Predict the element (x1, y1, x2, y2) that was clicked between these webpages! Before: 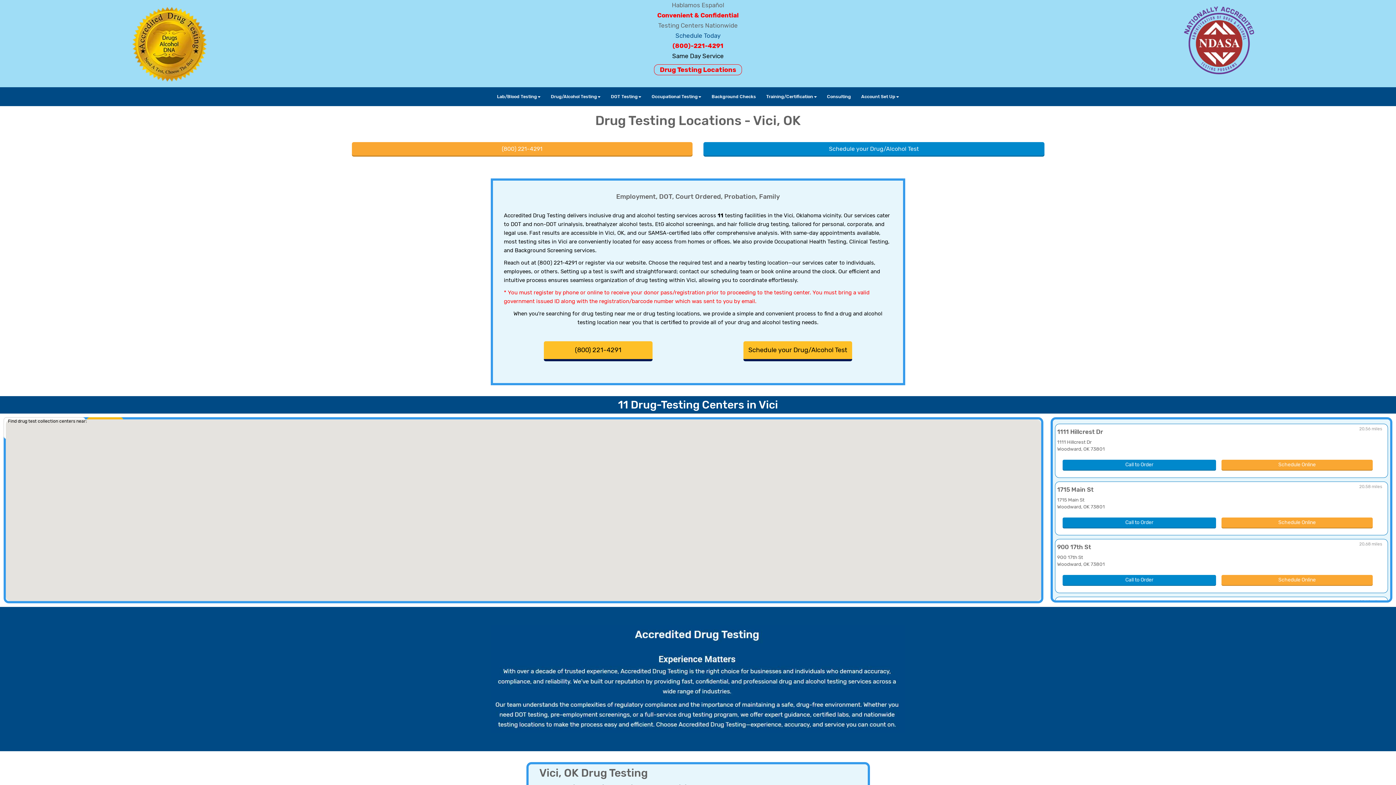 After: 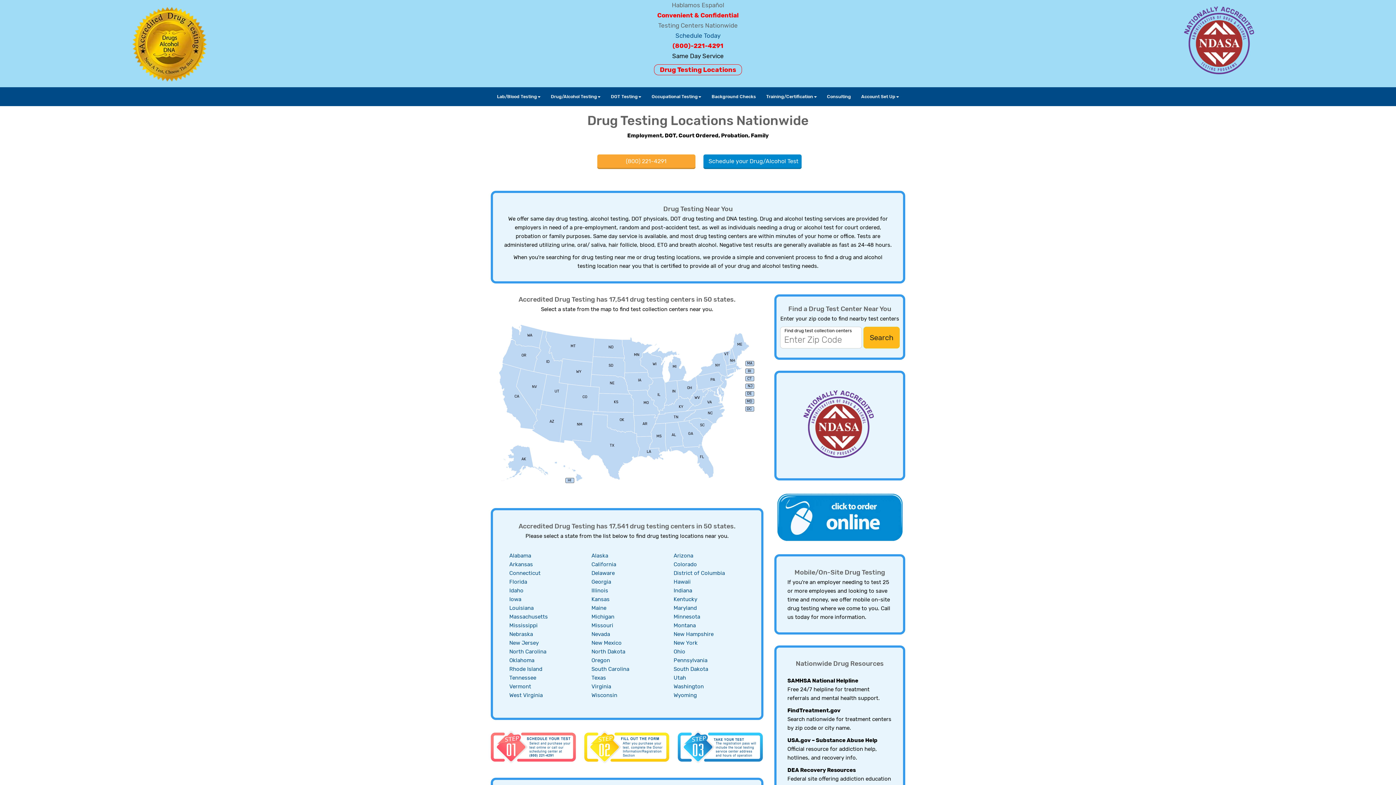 Action: label: Drug Testing Locations bbox: (654, 64, 742, 75)